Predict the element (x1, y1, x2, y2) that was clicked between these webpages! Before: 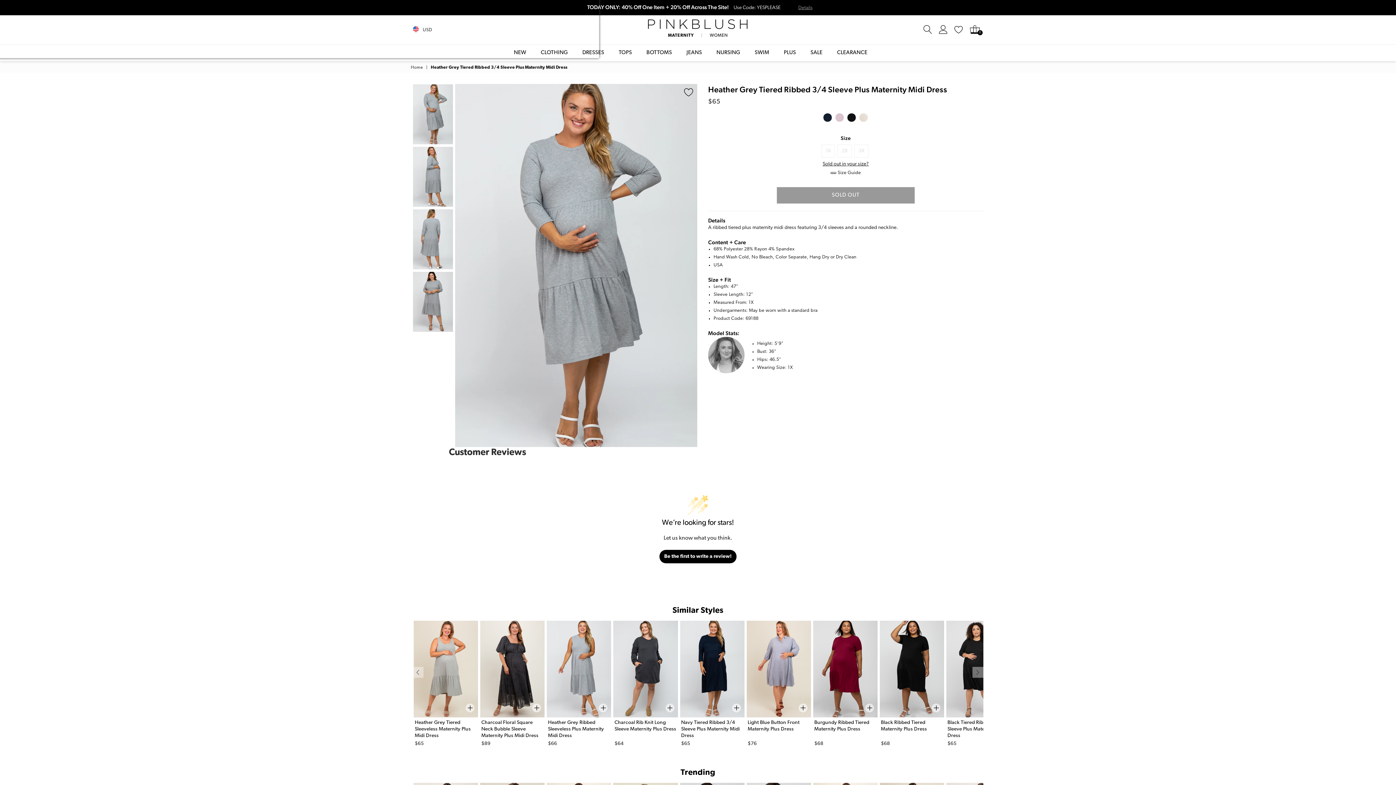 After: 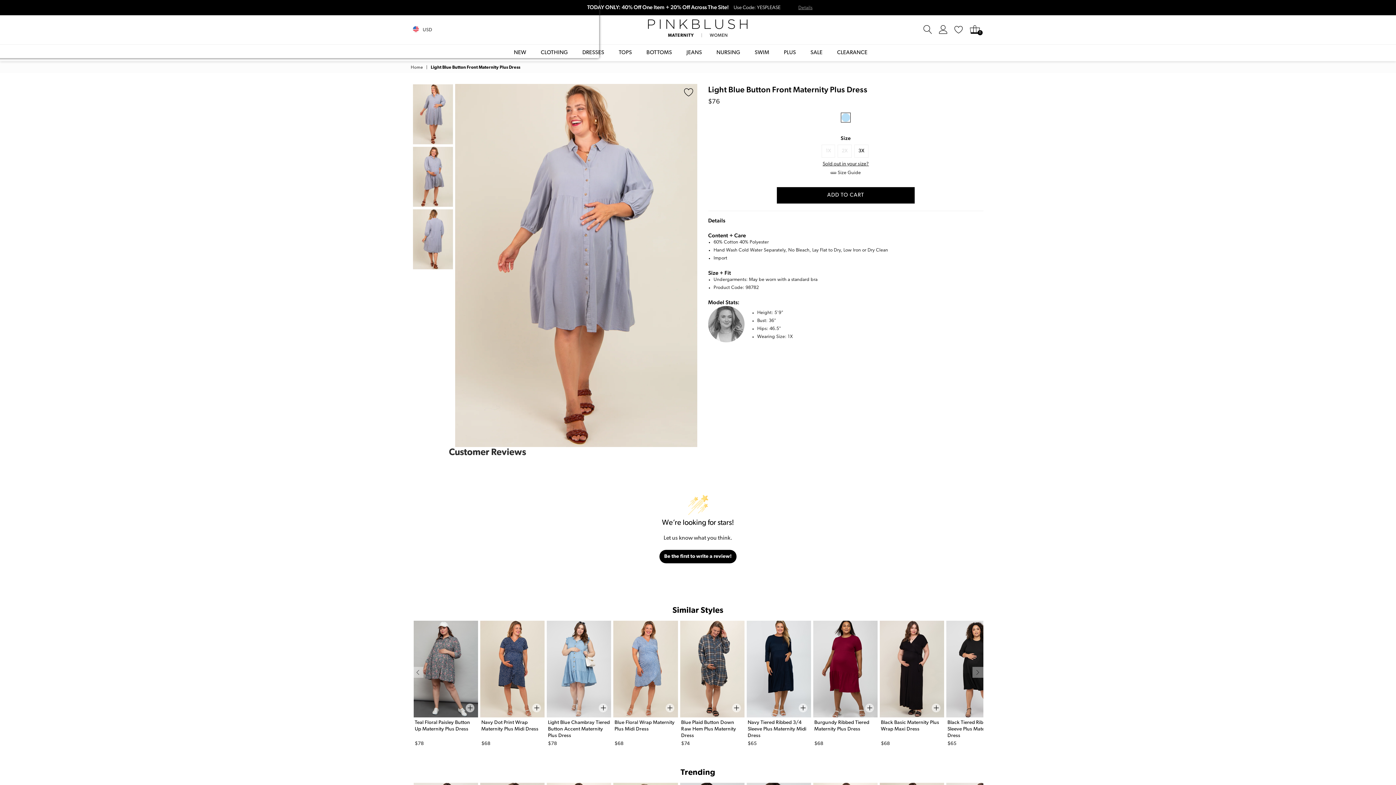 Action: bbox: (746, 713, 811, 719)